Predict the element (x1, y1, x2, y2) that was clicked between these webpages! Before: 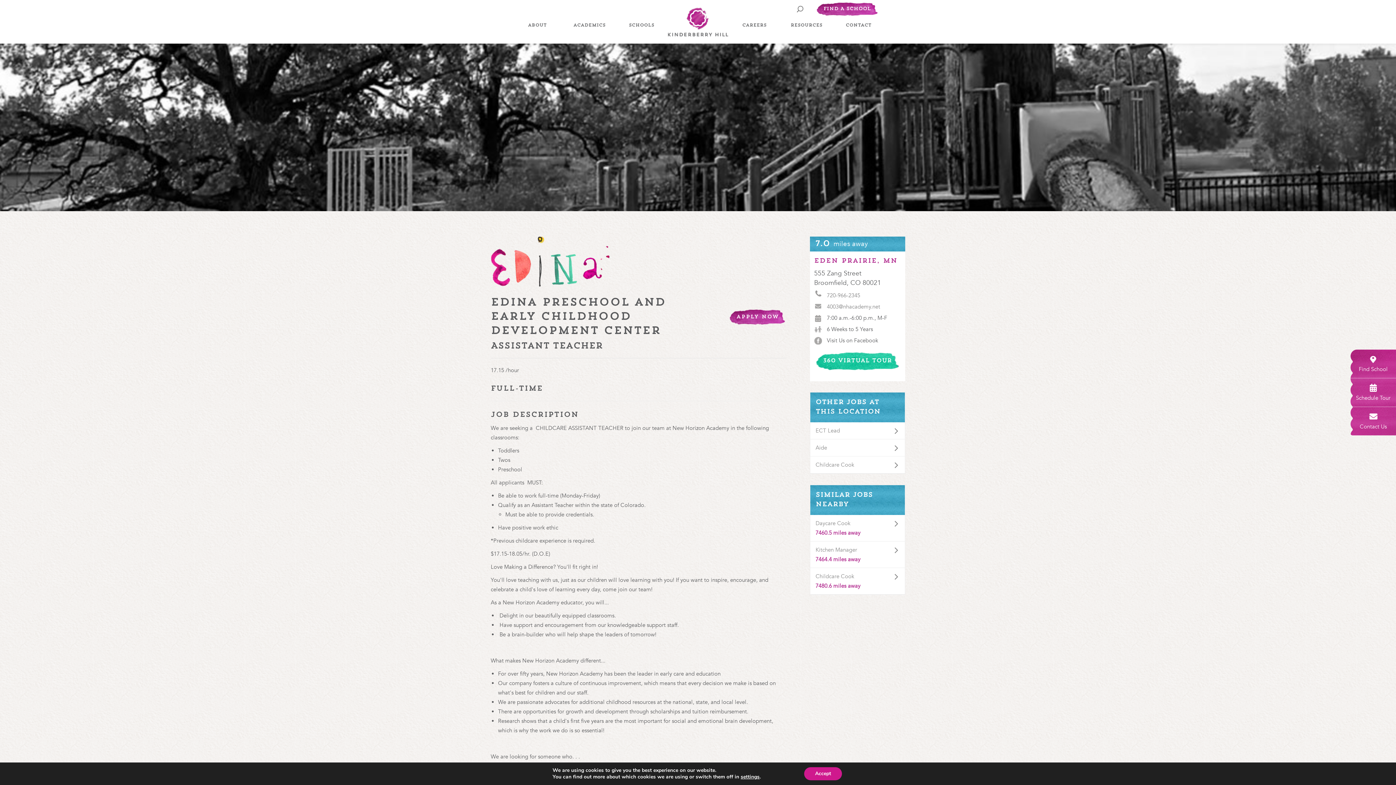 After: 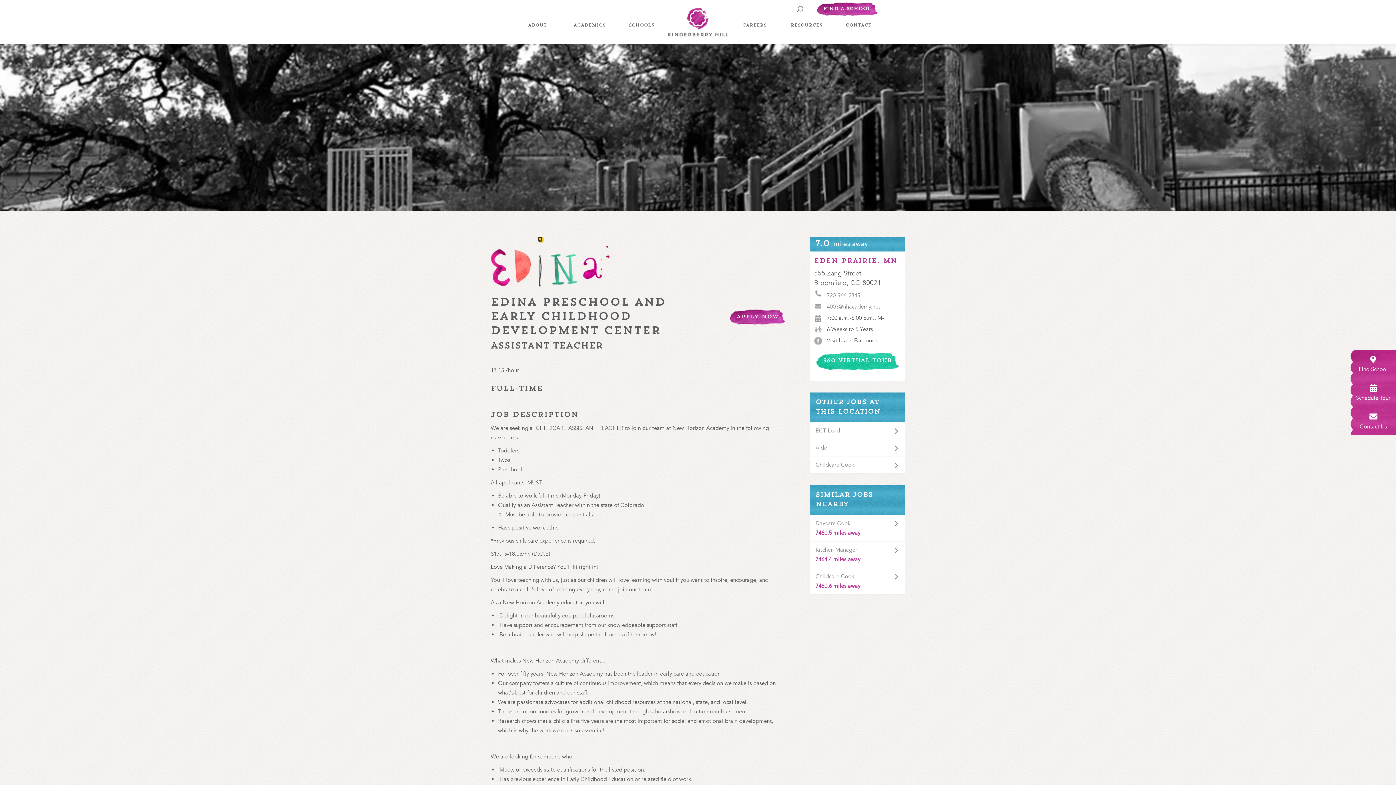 Action: bbox: (804, 767, 842, 780) label: Accept